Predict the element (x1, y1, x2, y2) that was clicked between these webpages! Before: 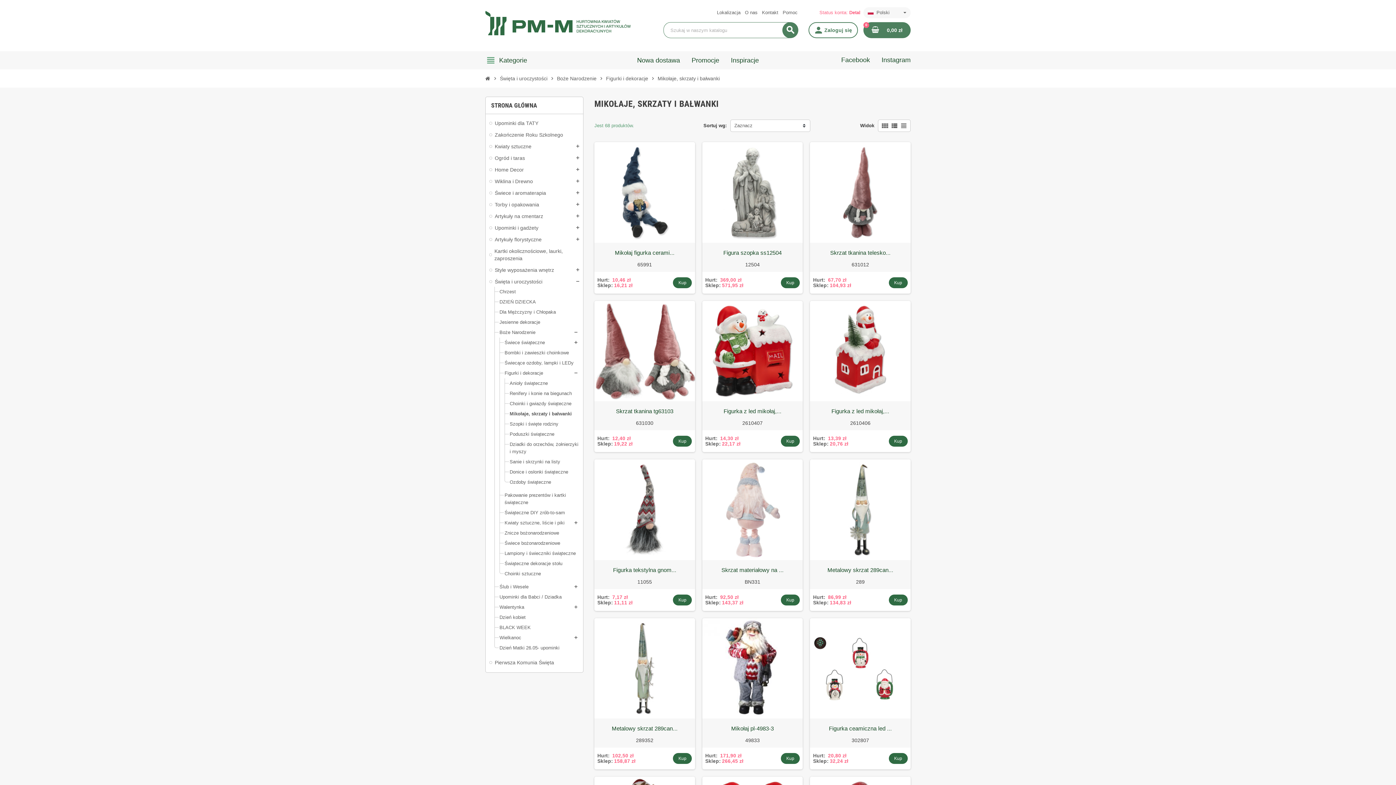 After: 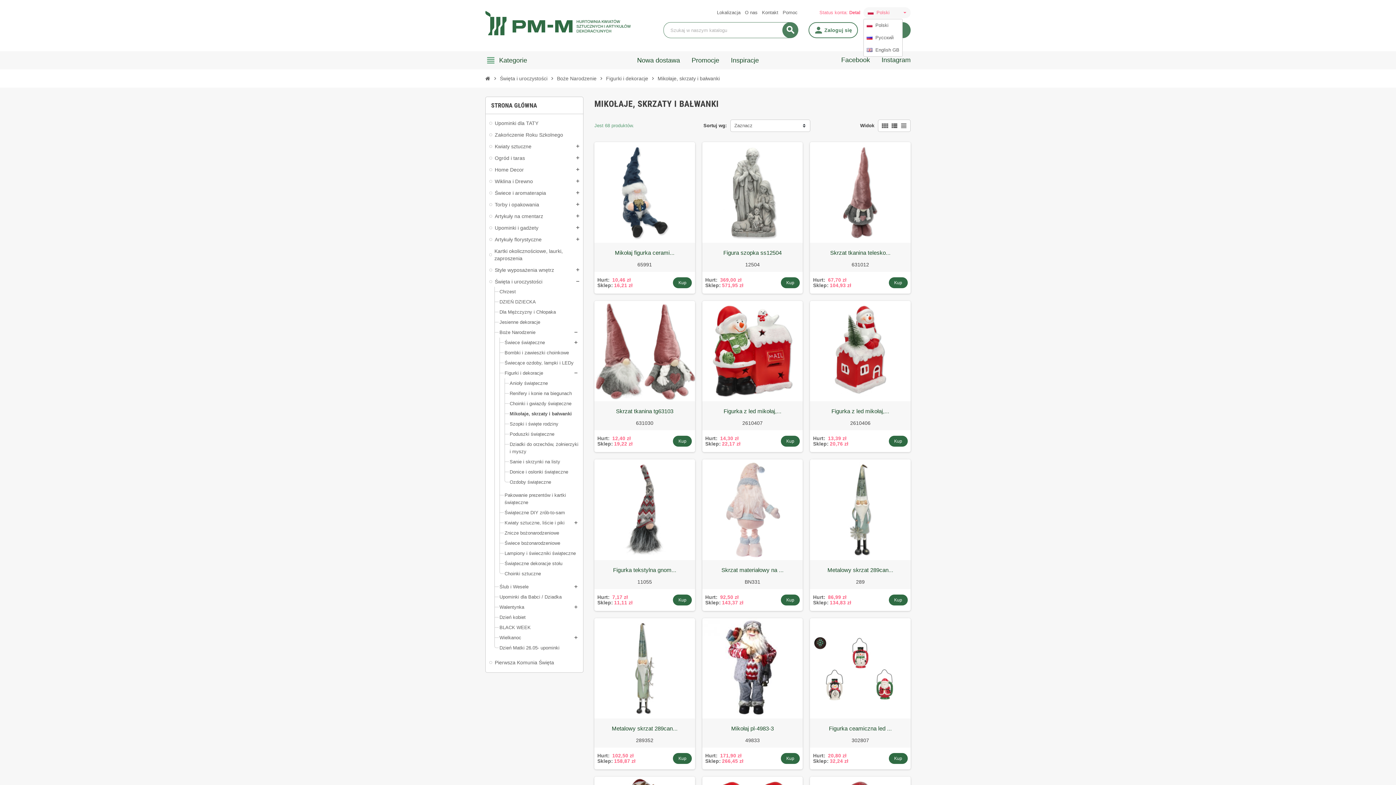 Action: label: Lista rozwijana języków bbox: (863, 7, 910, 18)